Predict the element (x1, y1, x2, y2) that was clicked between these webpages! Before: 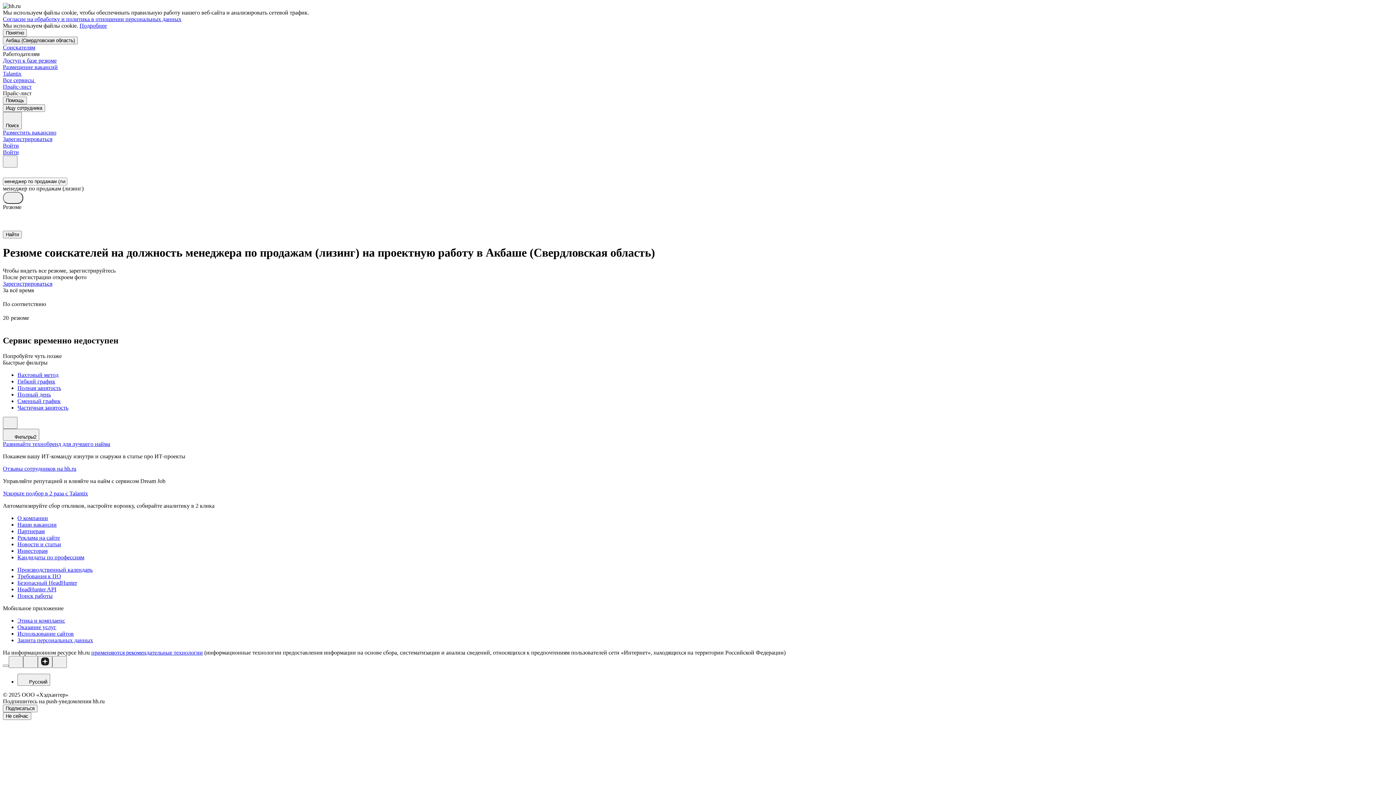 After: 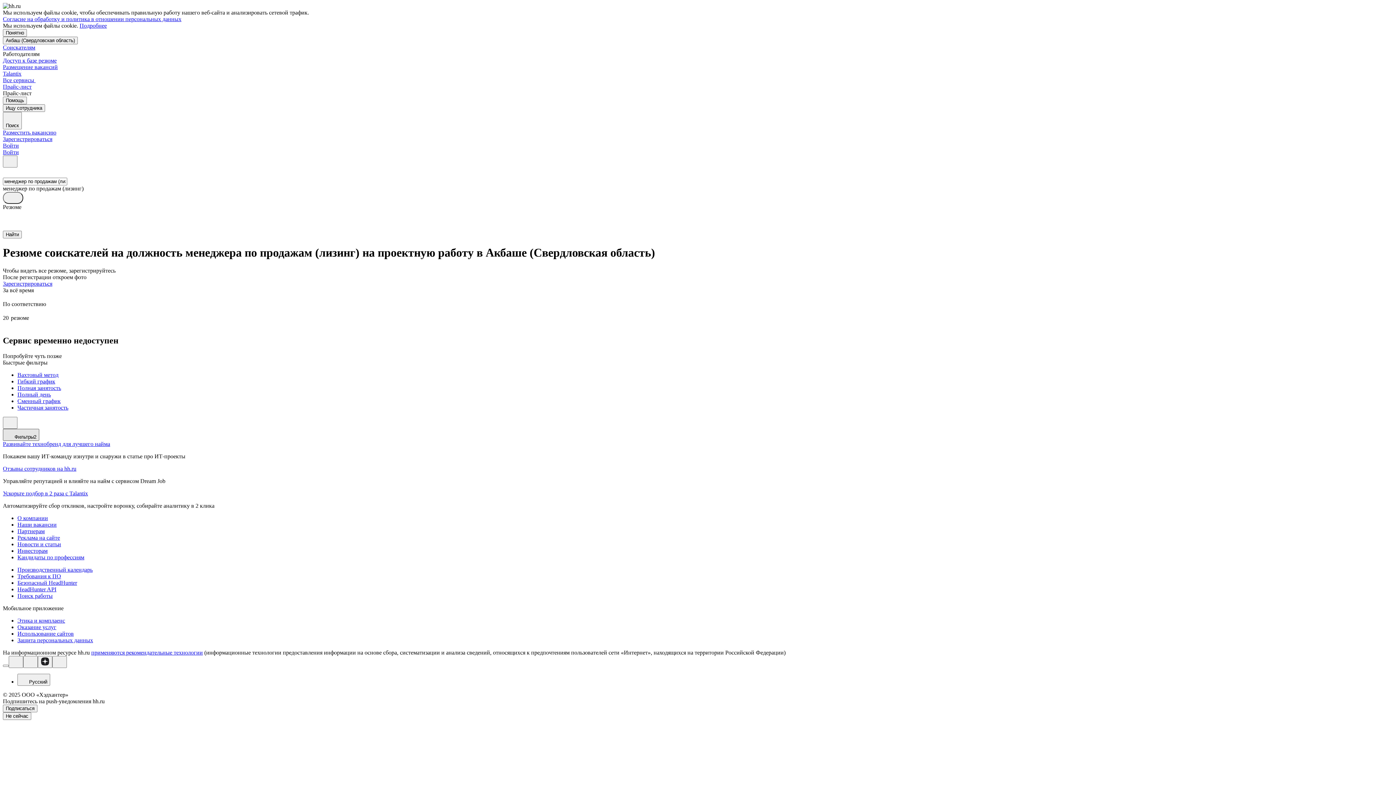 Action: label: Фильтры2 bbox: (2, 428, 39, 440)